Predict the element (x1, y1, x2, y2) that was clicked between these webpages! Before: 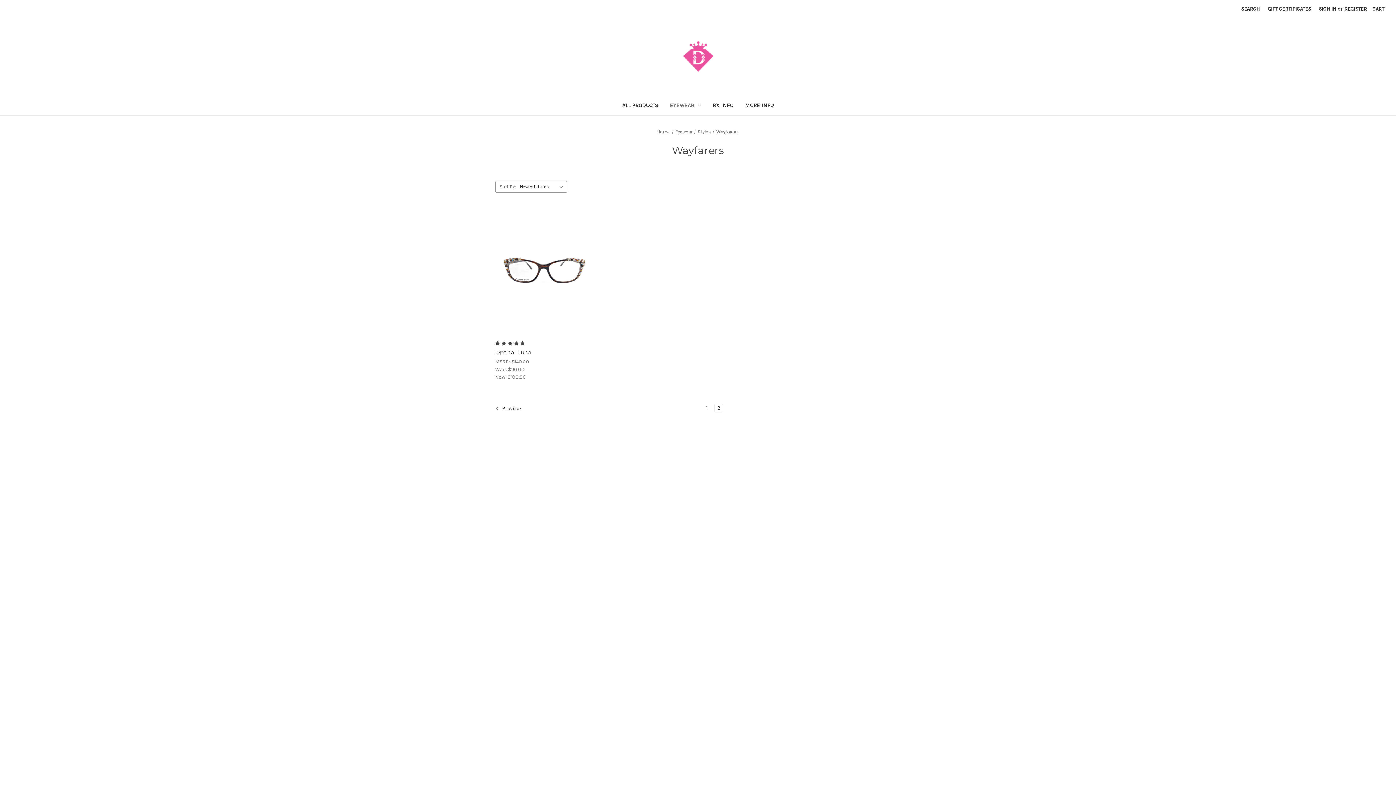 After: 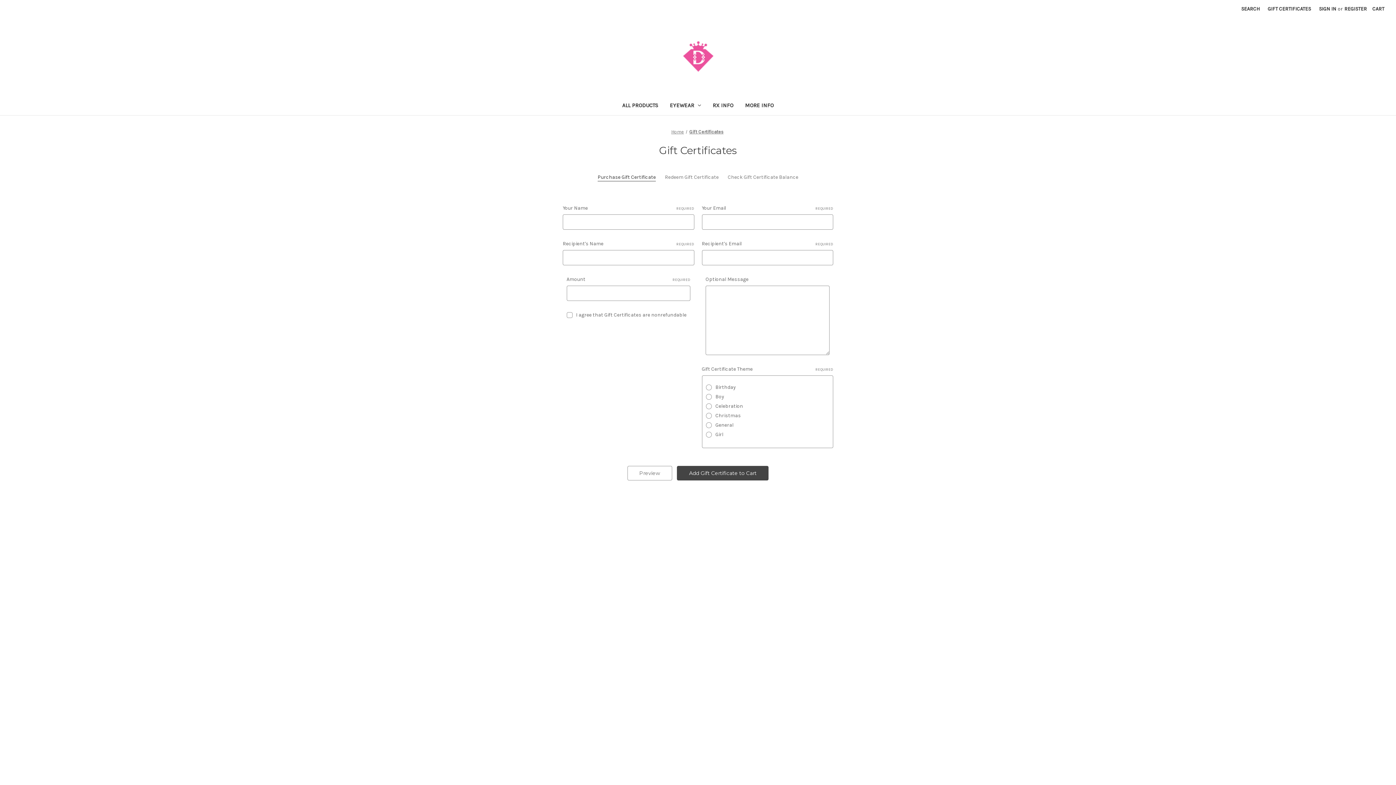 Action: label: Gift Certificates bbox: (1264, 0, 1315, 17)